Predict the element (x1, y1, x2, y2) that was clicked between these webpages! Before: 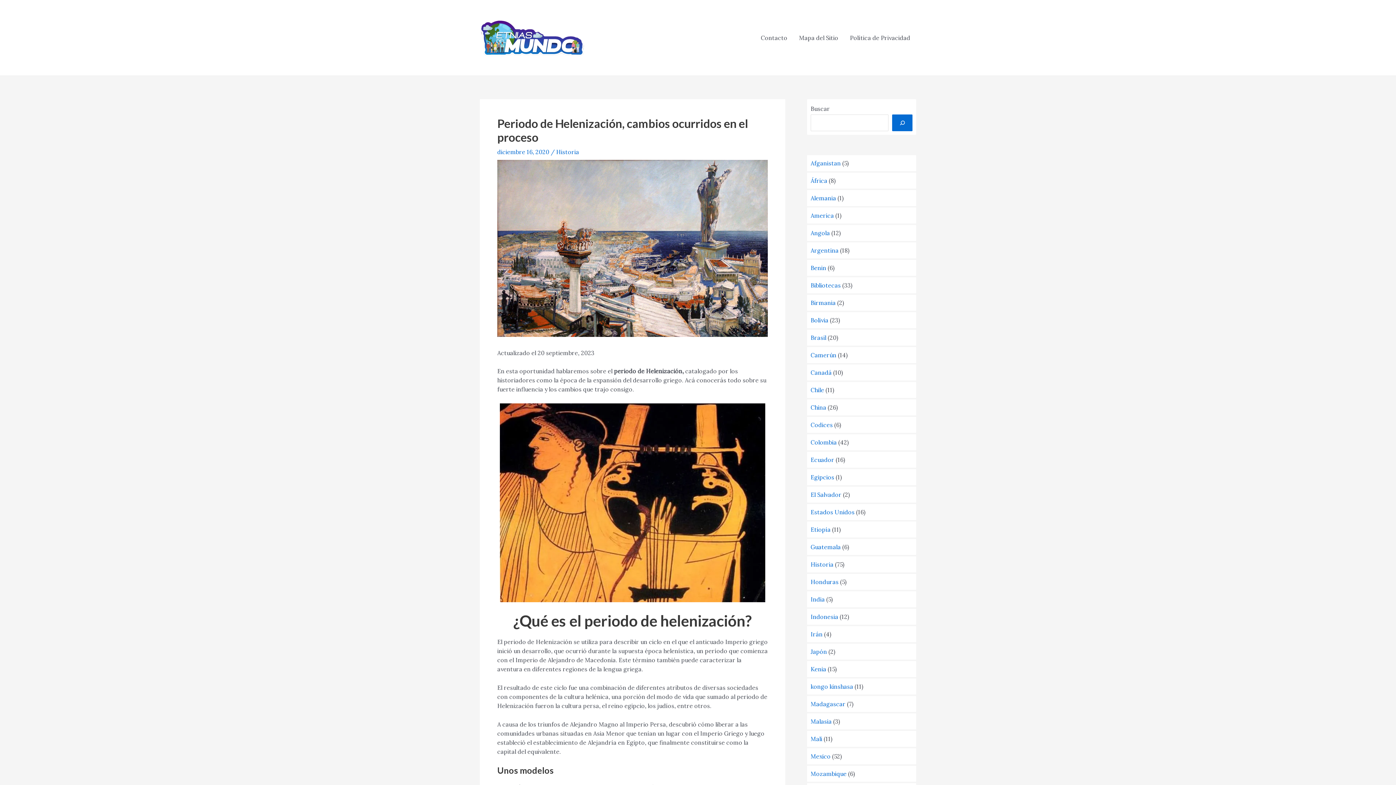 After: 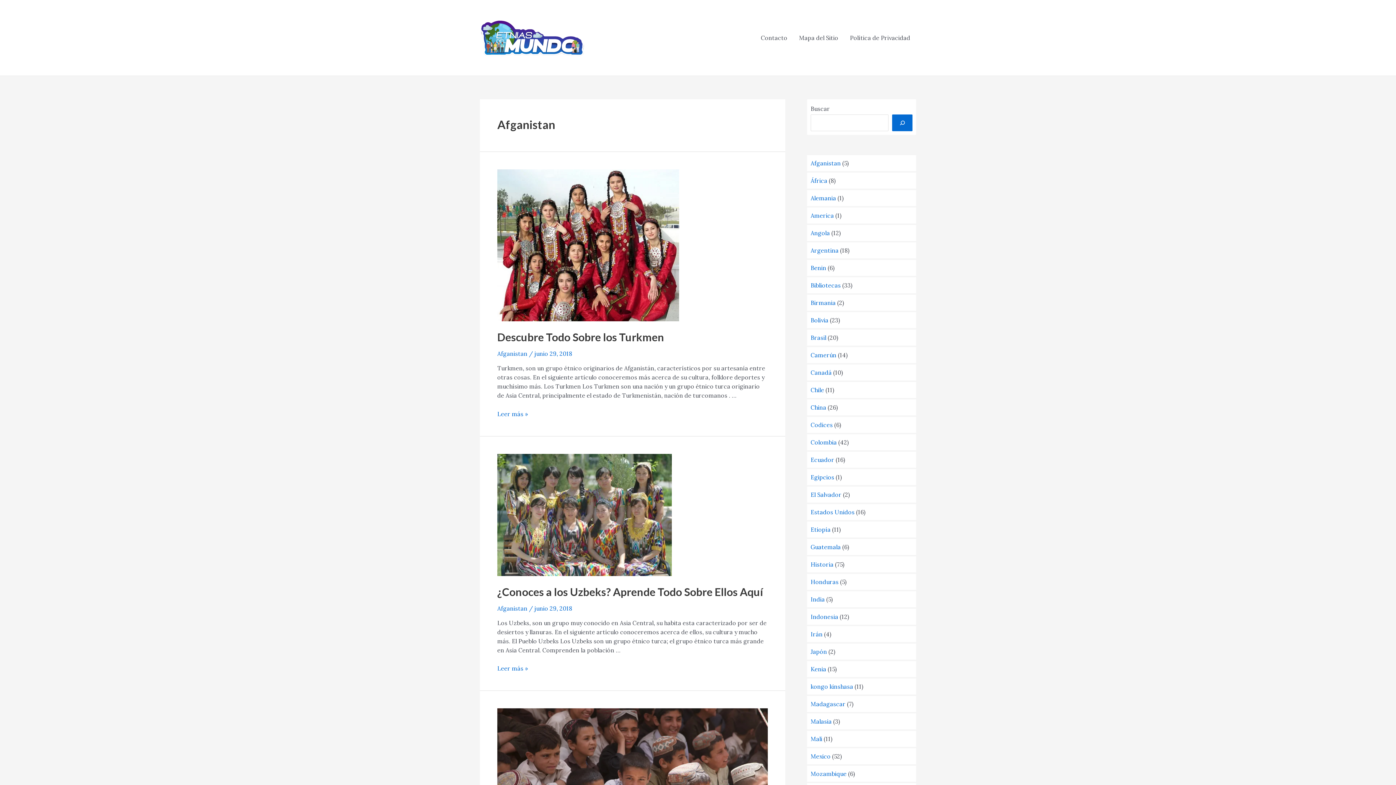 Action: label: Afganistan bbox: (810, 159, 841, 167)